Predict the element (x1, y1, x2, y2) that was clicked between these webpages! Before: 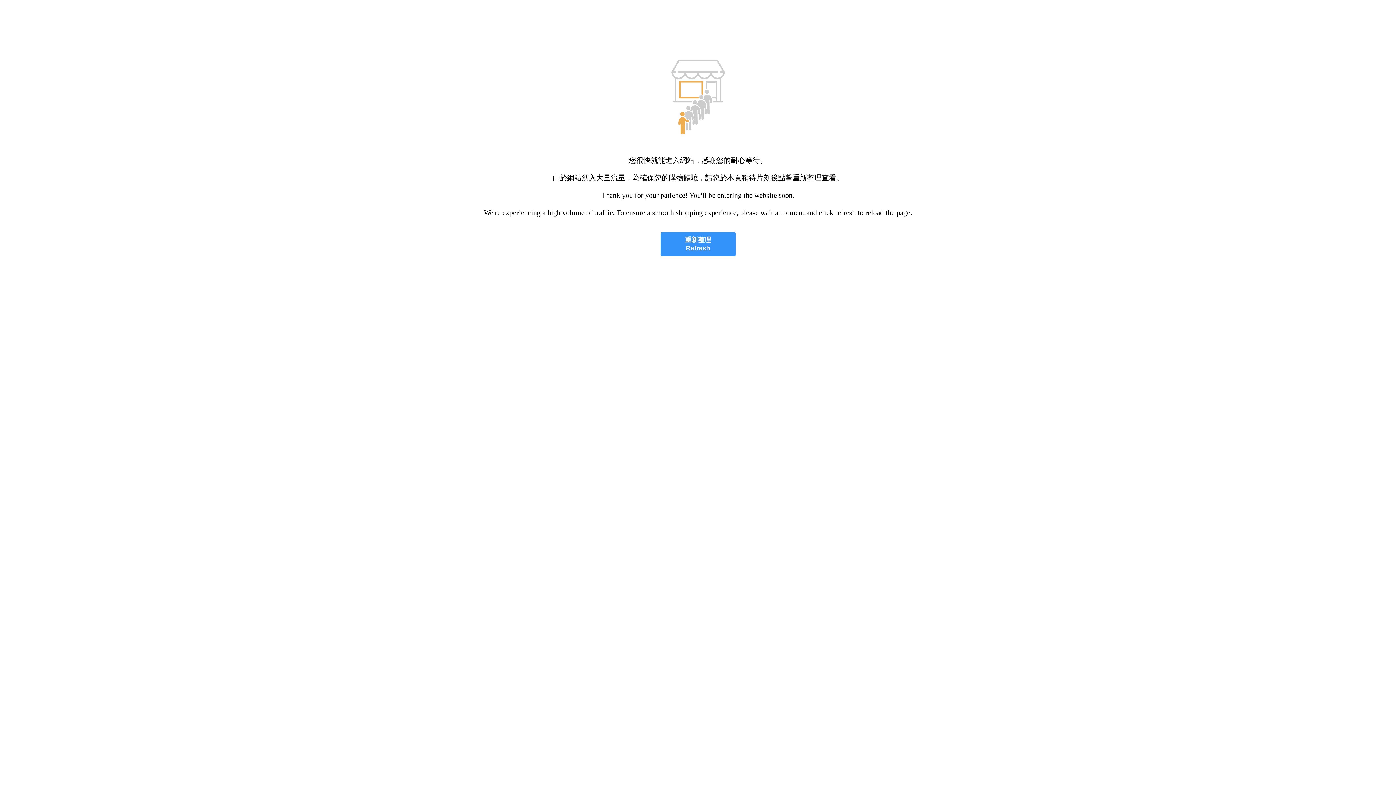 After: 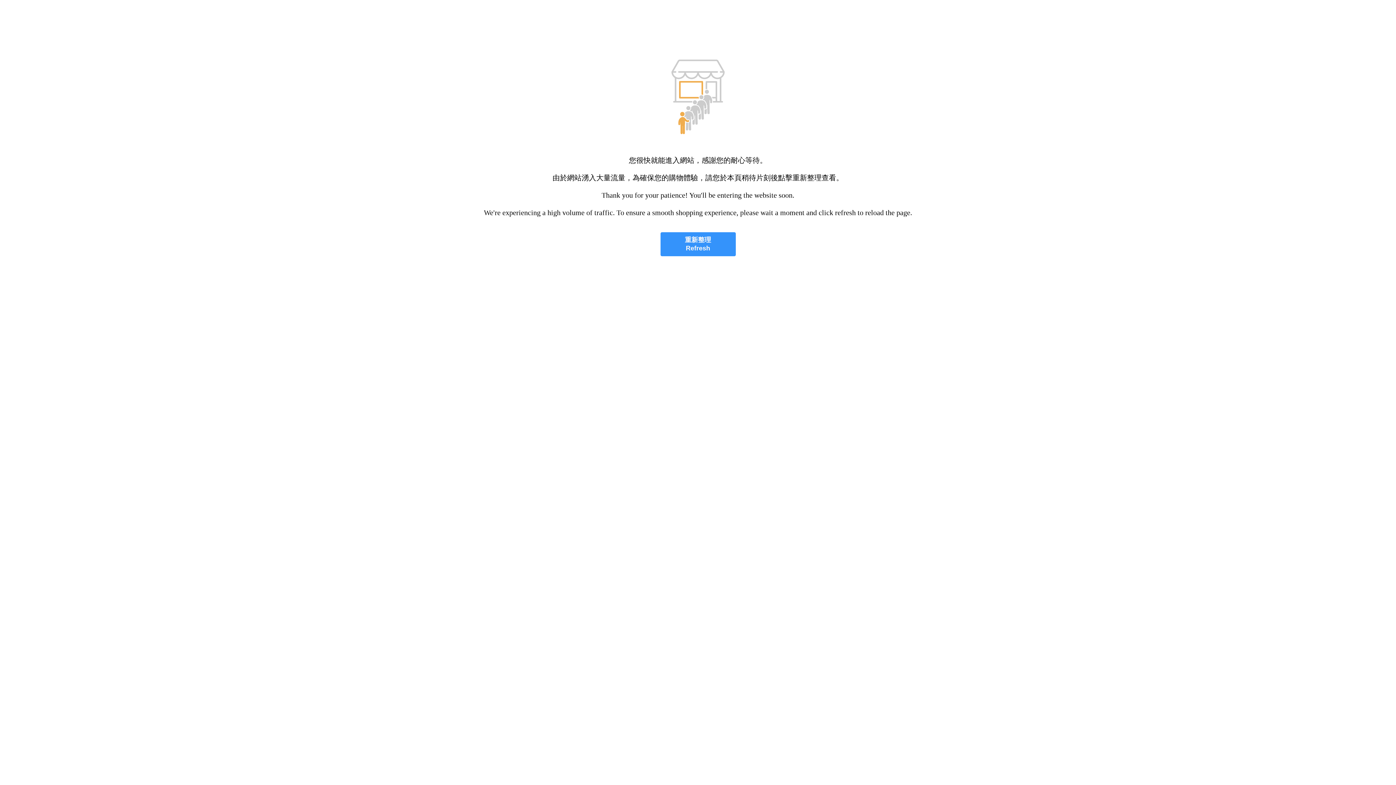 Action: label: 重新整理
Refresh bbox: (660, 232, 735, 256)